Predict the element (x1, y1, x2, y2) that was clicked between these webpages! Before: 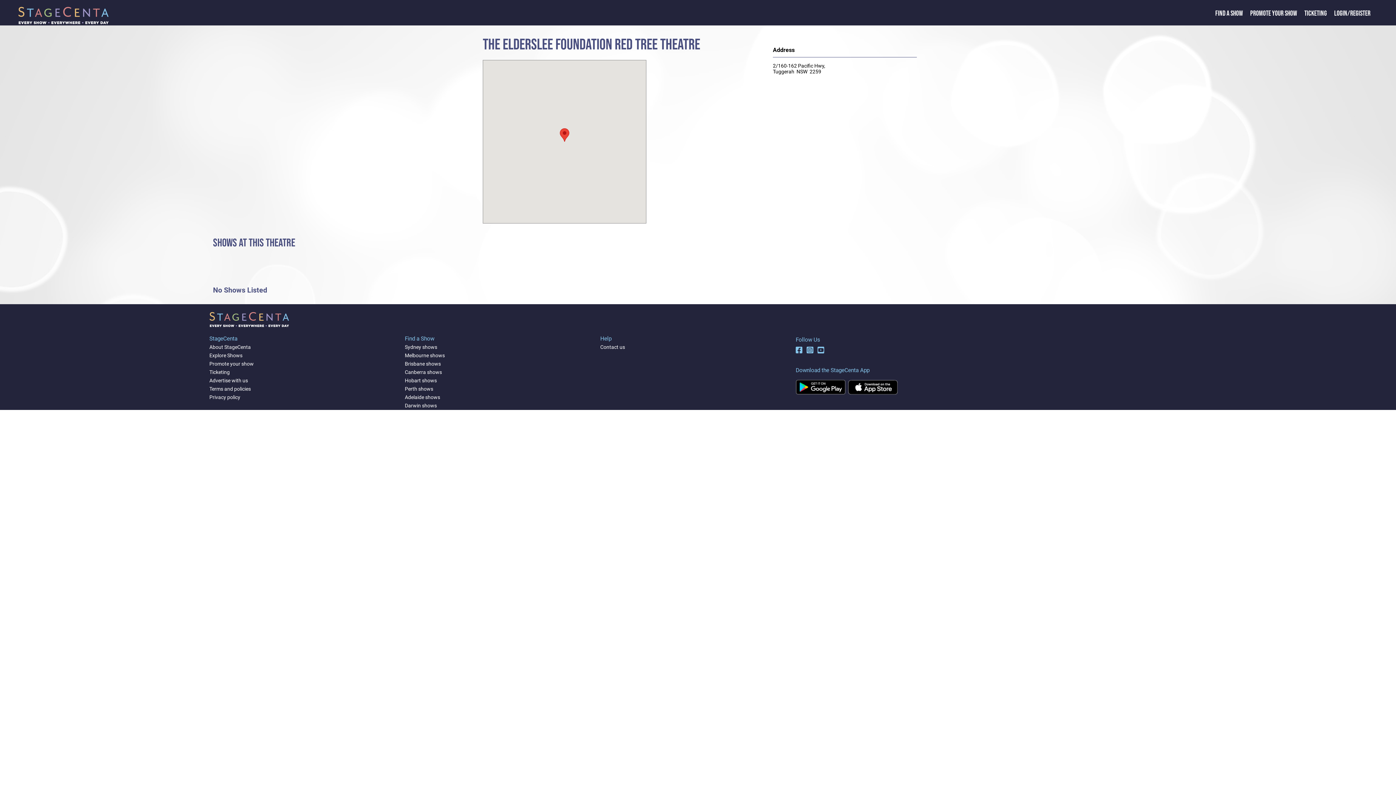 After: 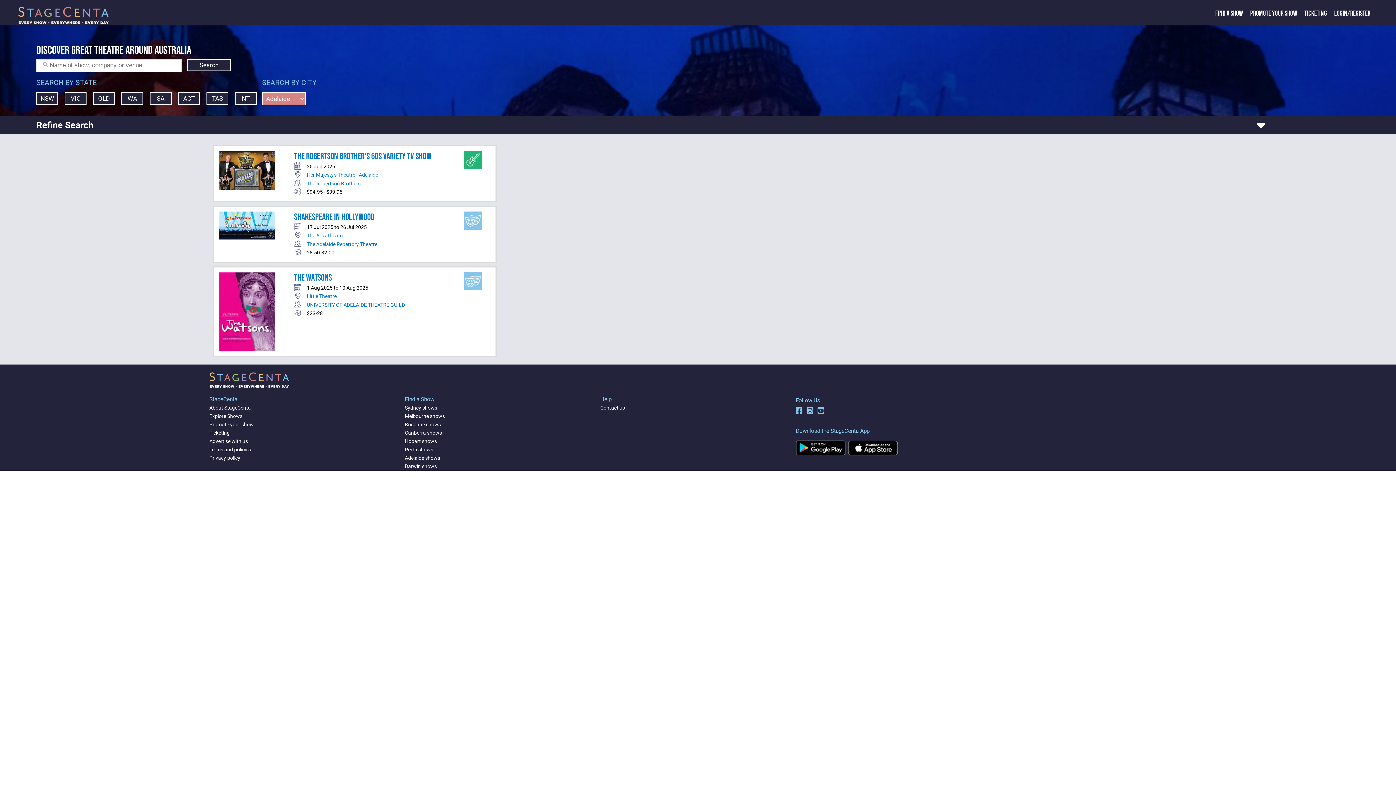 Action: bbox: (404, 394, 440, 400) label: Adelaide shows